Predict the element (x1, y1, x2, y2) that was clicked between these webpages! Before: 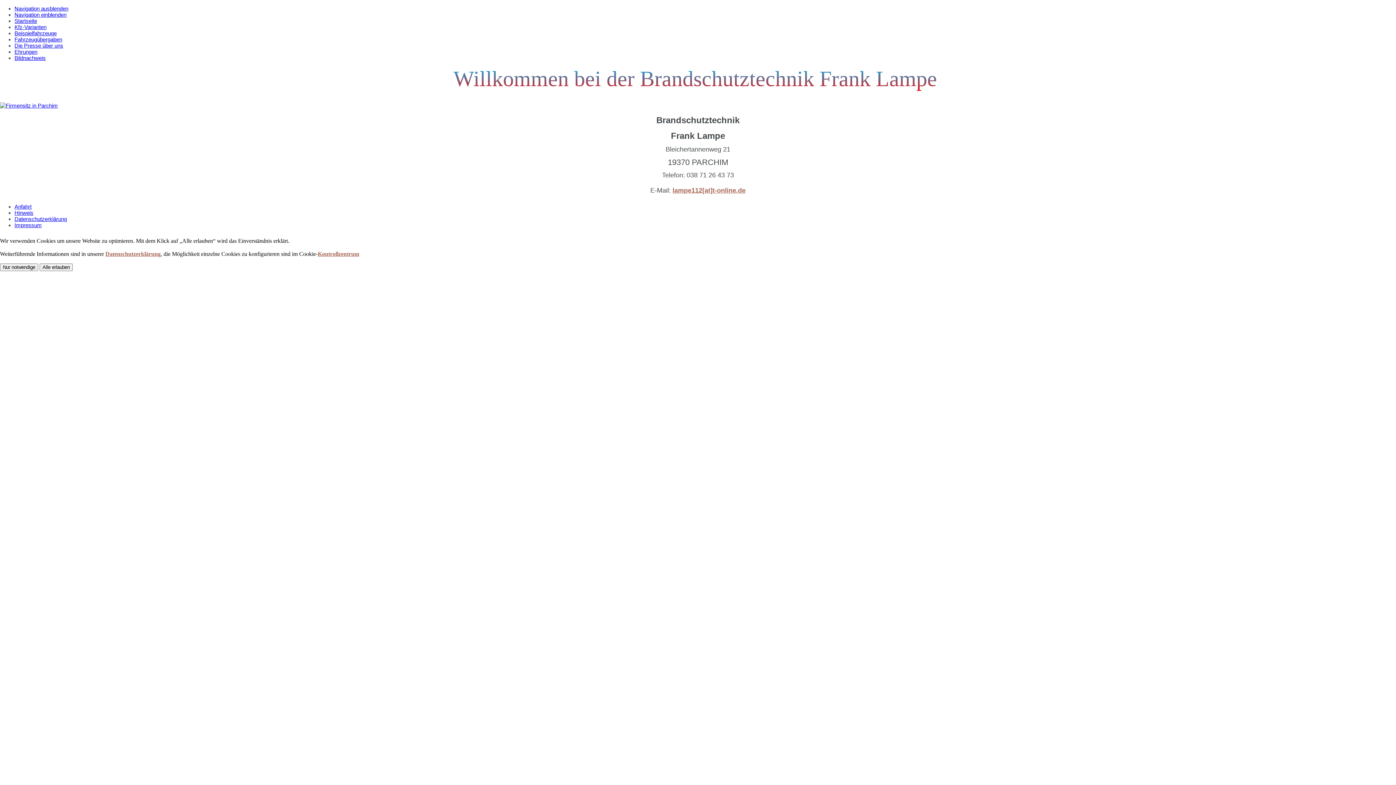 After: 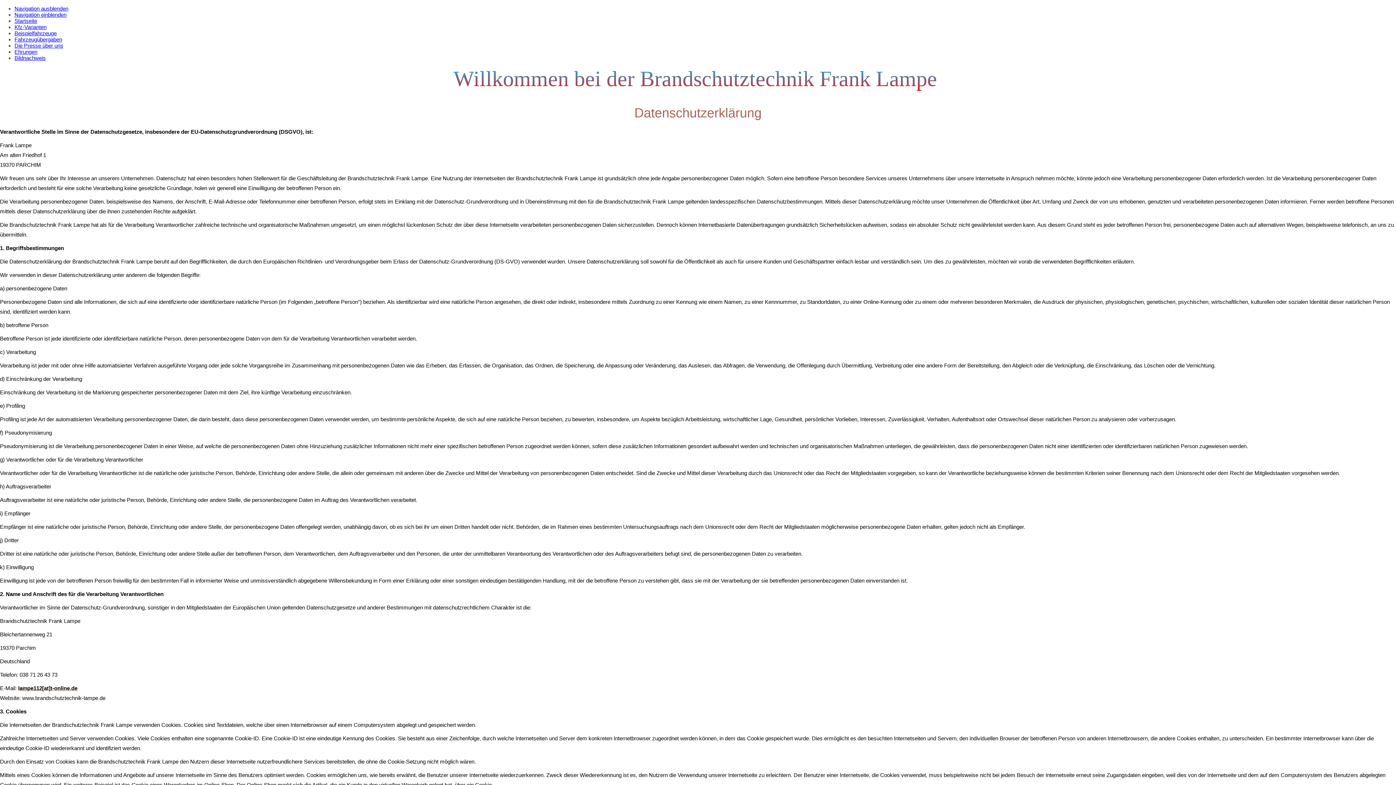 Action: bbox: (105, 249, 160, 257) label: Datenschutzerklärung